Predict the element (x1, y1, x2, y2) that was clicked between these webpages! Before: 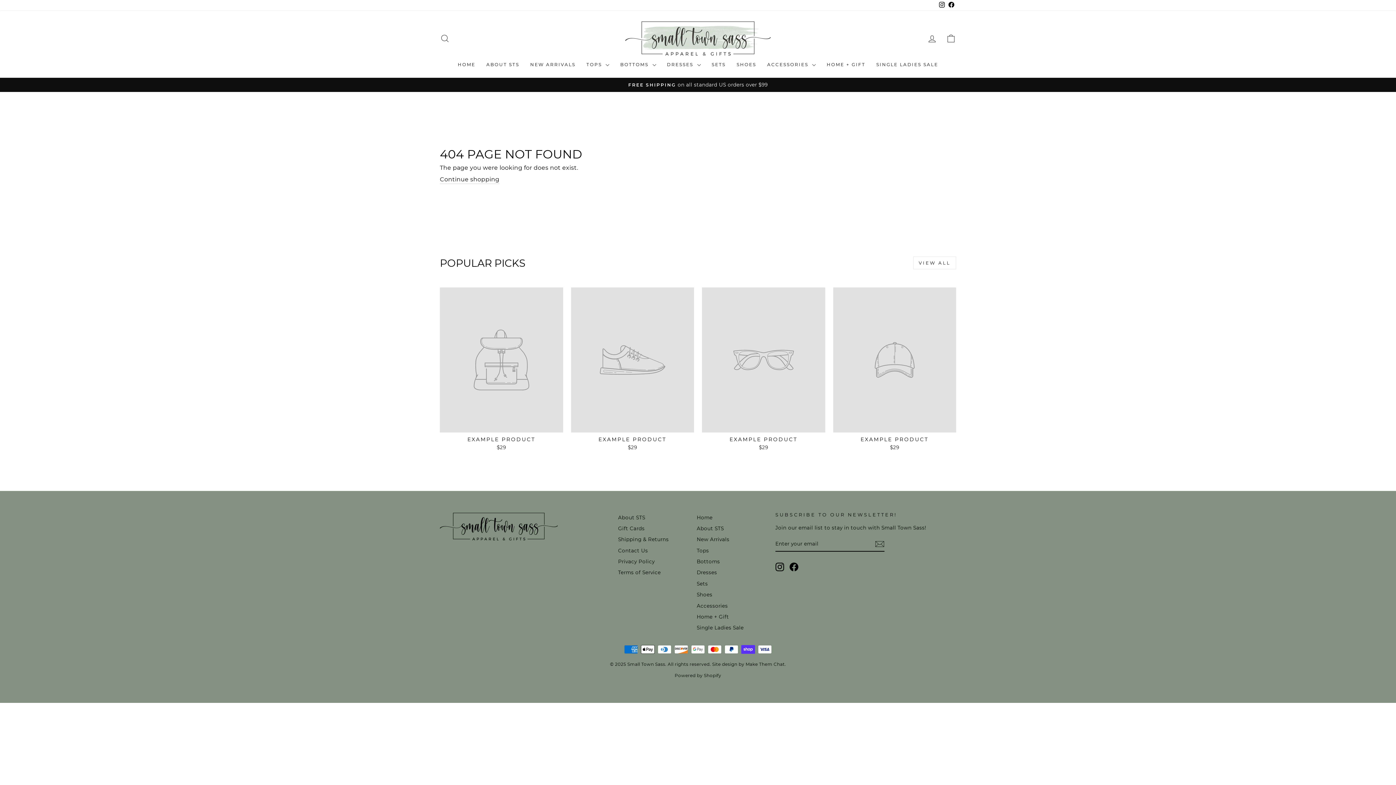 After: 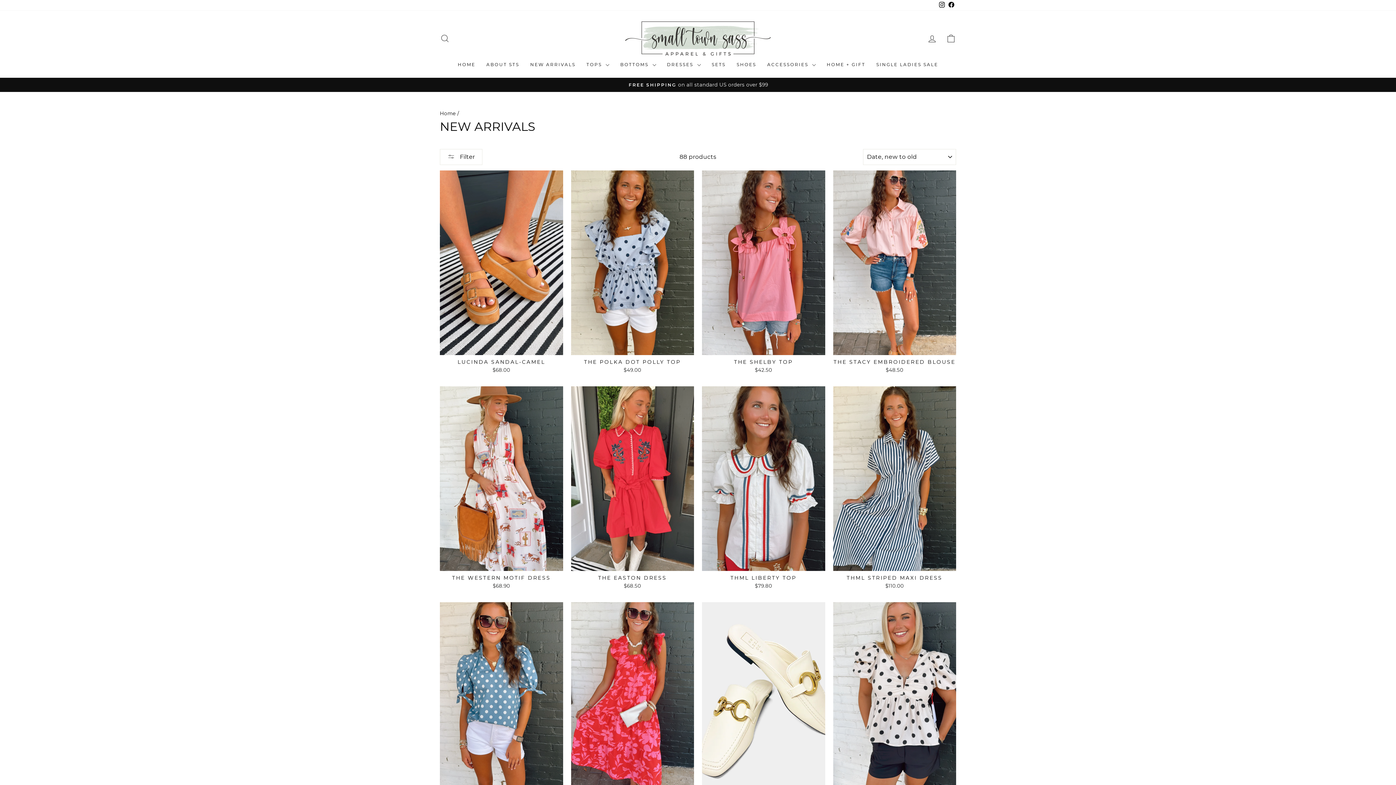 Action: label: New Arrivals bbox: (696, 535, 729, 544)